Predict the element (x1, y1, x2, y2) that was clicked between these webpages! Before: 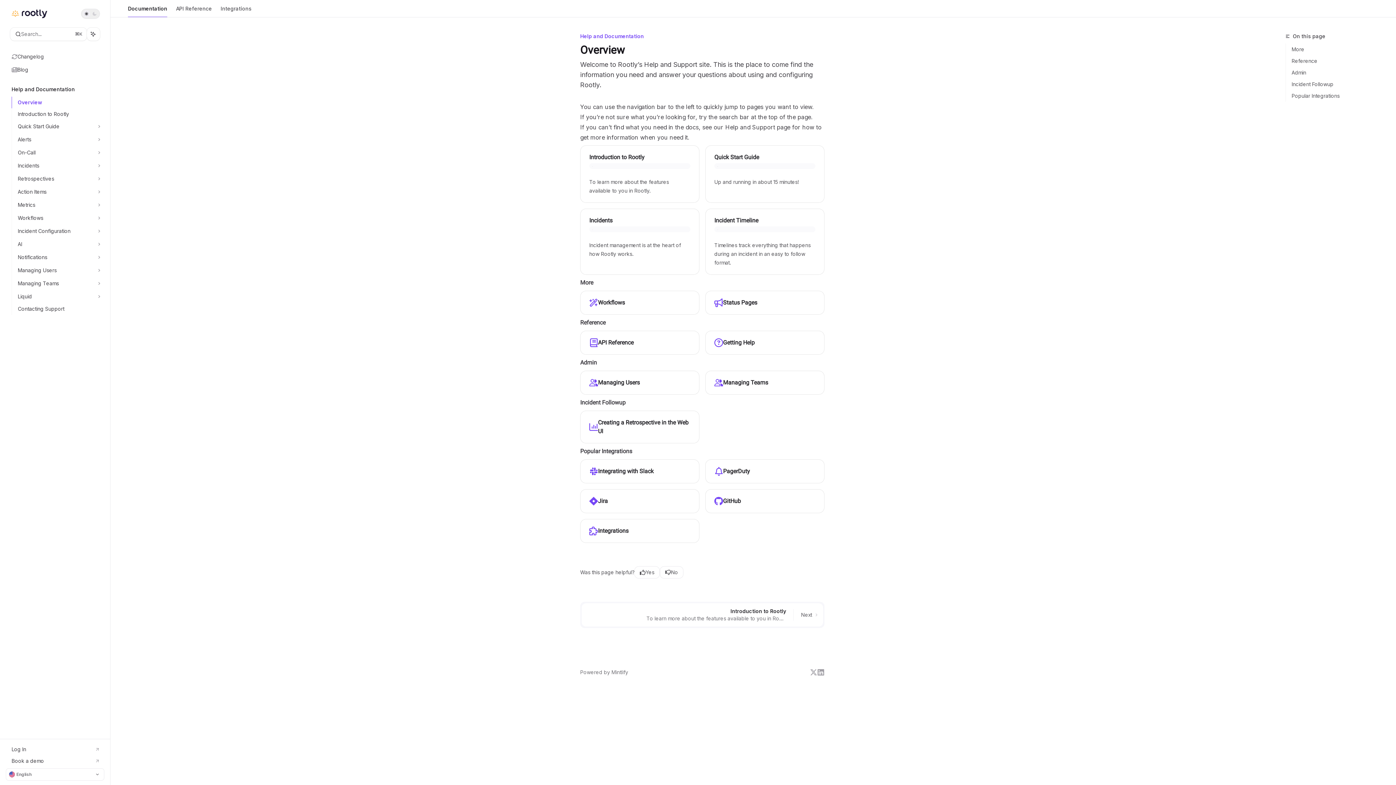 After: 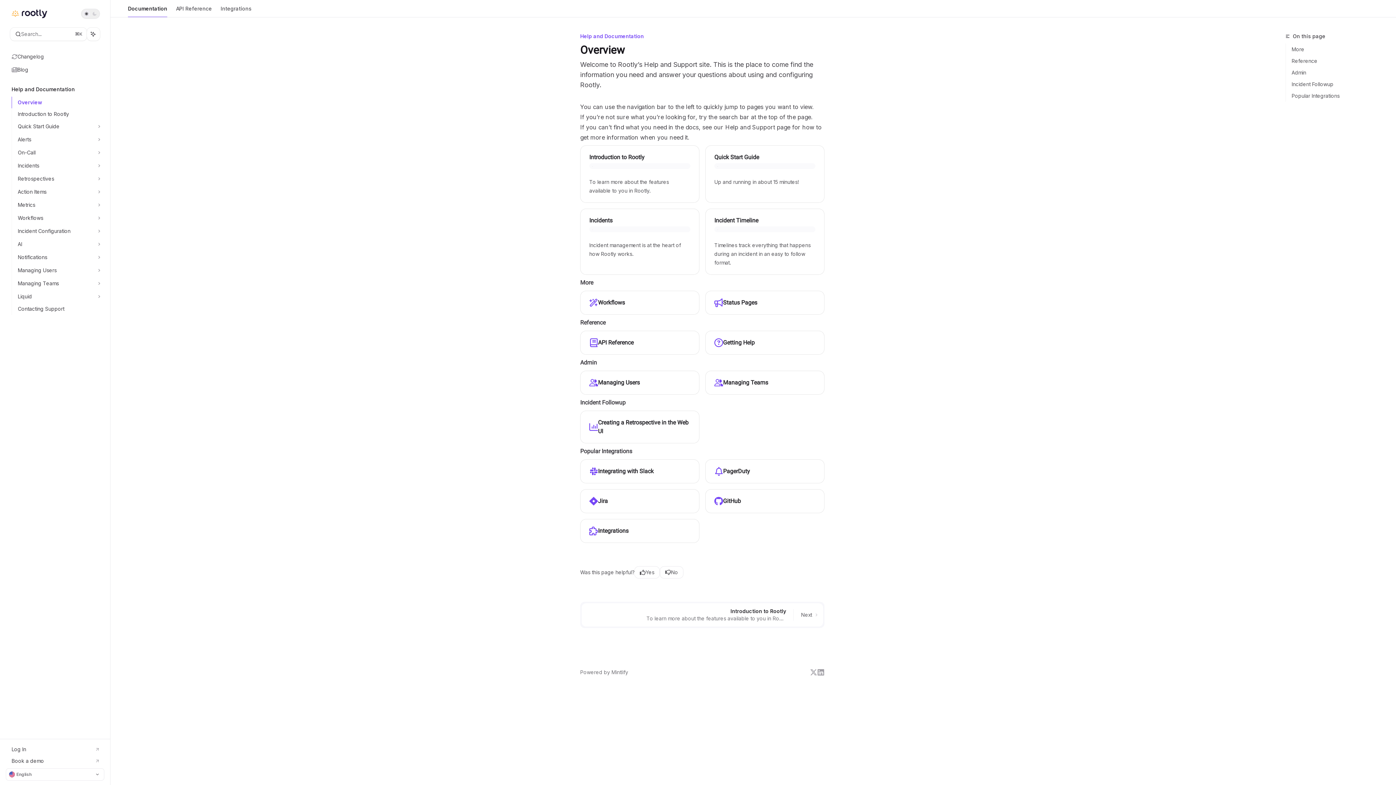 Action: label: Documentation bbox: (128, 0, 167, 17)